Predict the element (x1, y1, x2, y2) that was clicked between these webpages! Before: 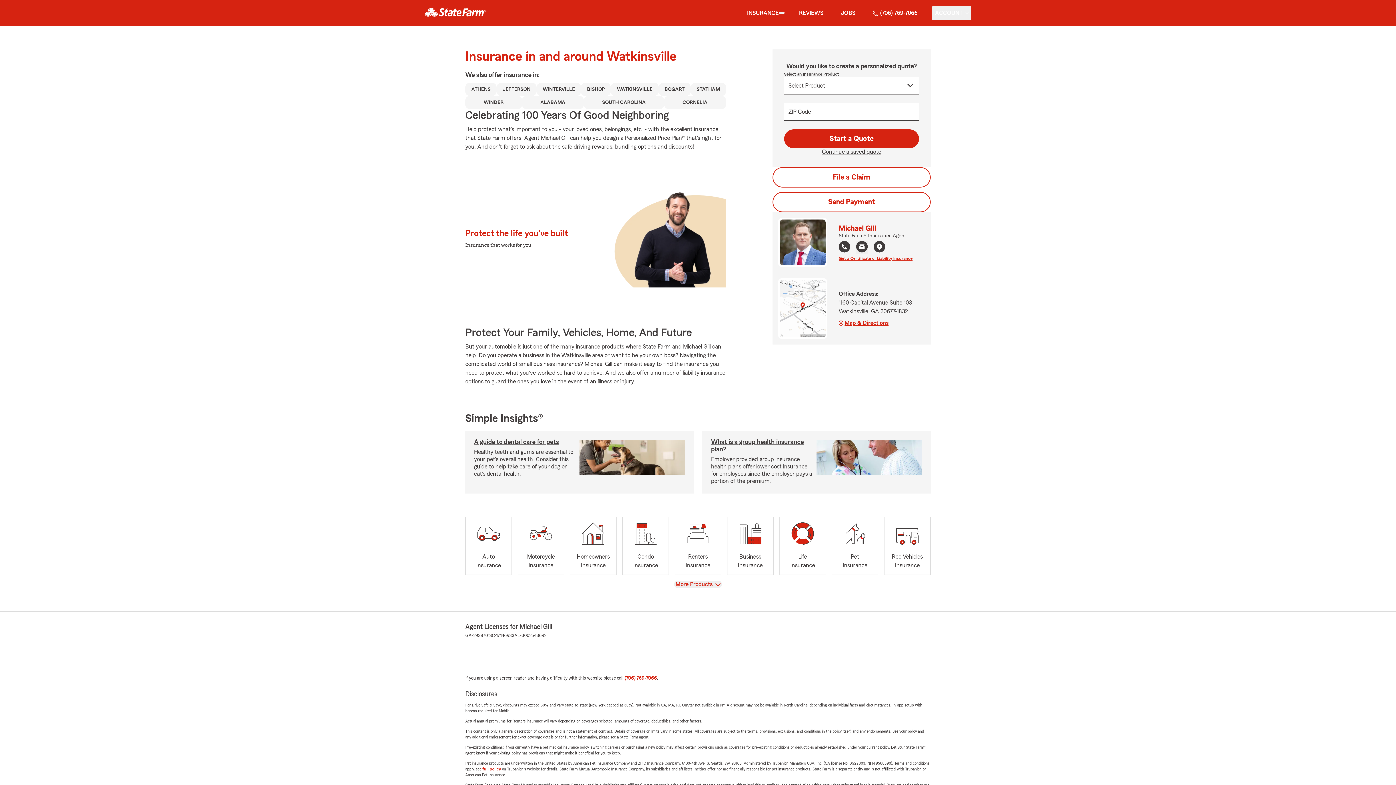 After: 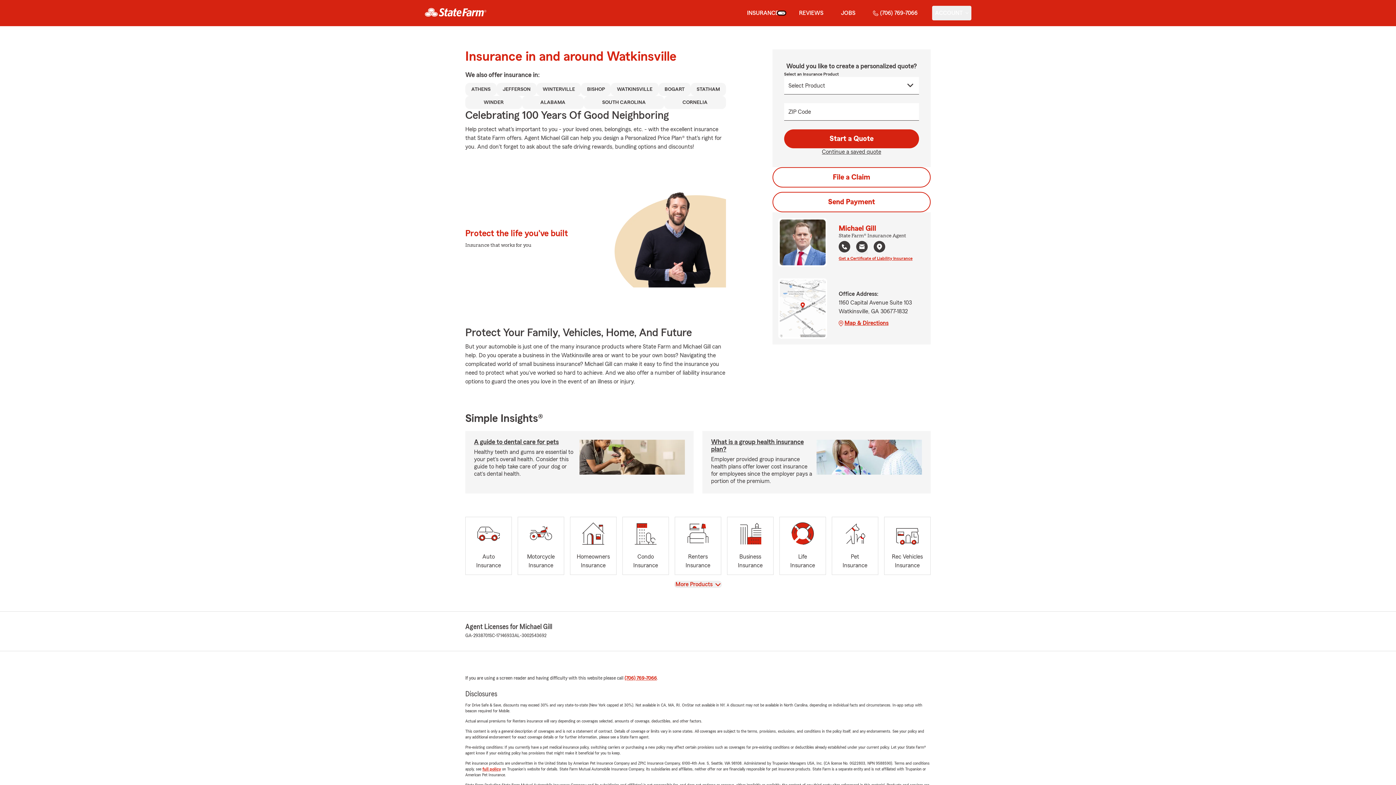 Action: label: show Insurance submenu bbox: (778, 12, 784, 13)